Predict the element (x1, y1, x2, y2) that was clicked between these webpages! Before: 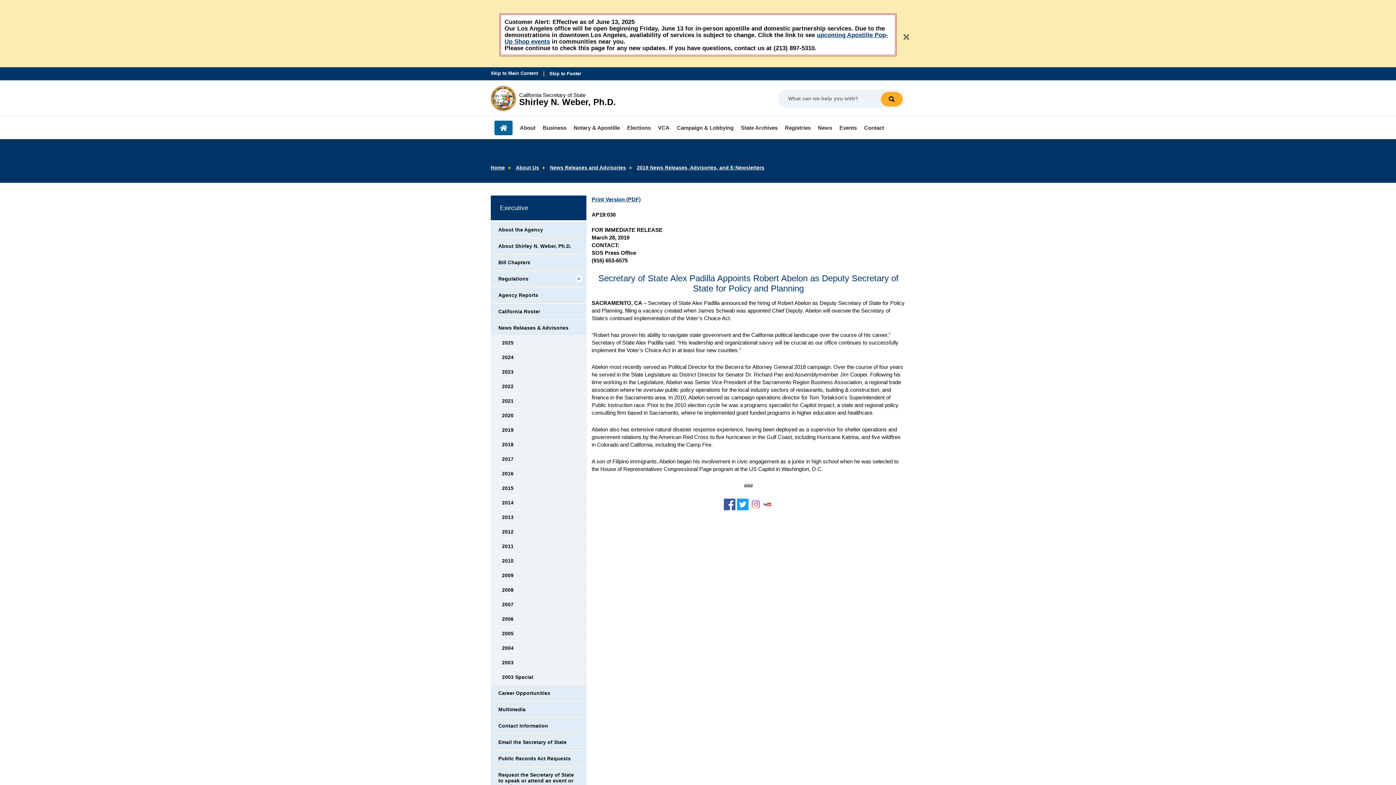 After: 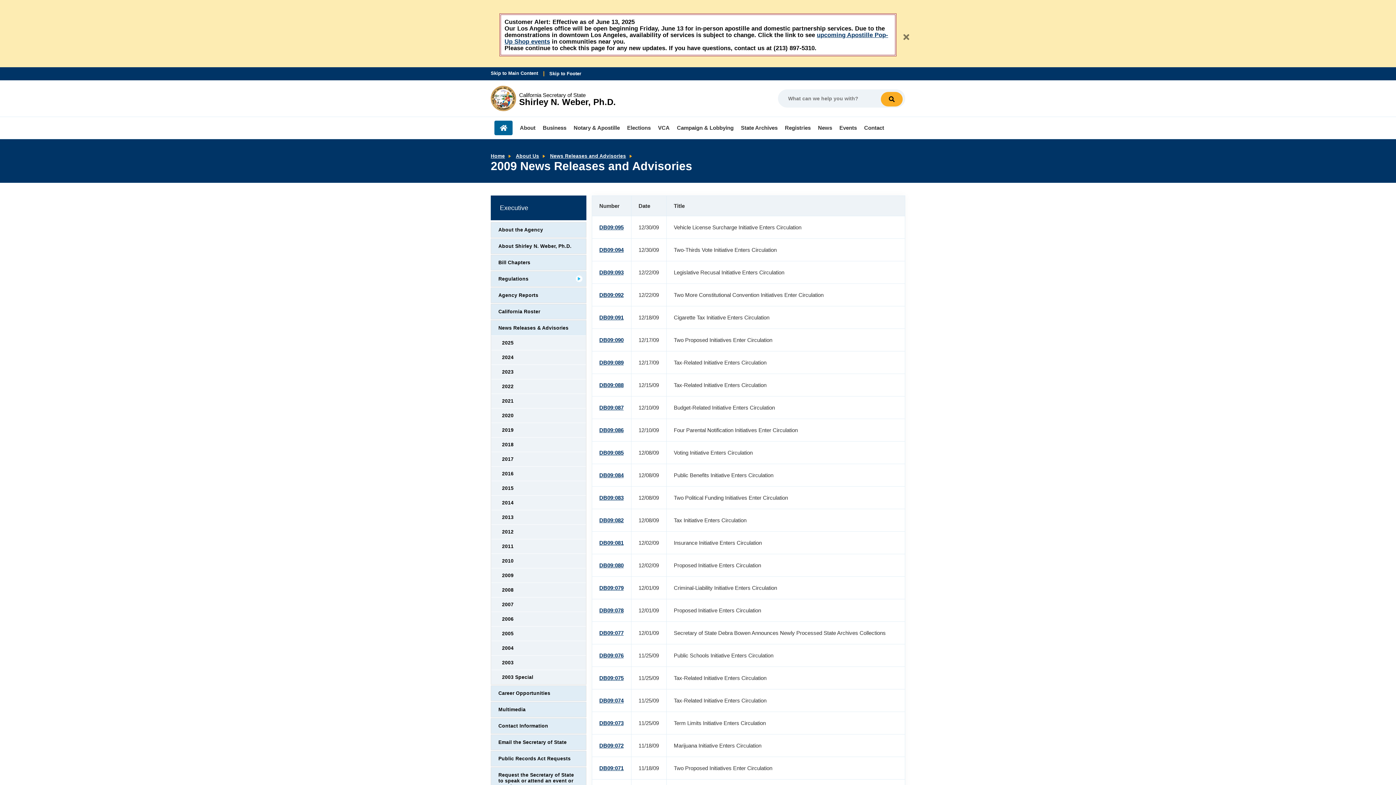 Action: label: 2009 bbox: (491, 568, 586, 582)